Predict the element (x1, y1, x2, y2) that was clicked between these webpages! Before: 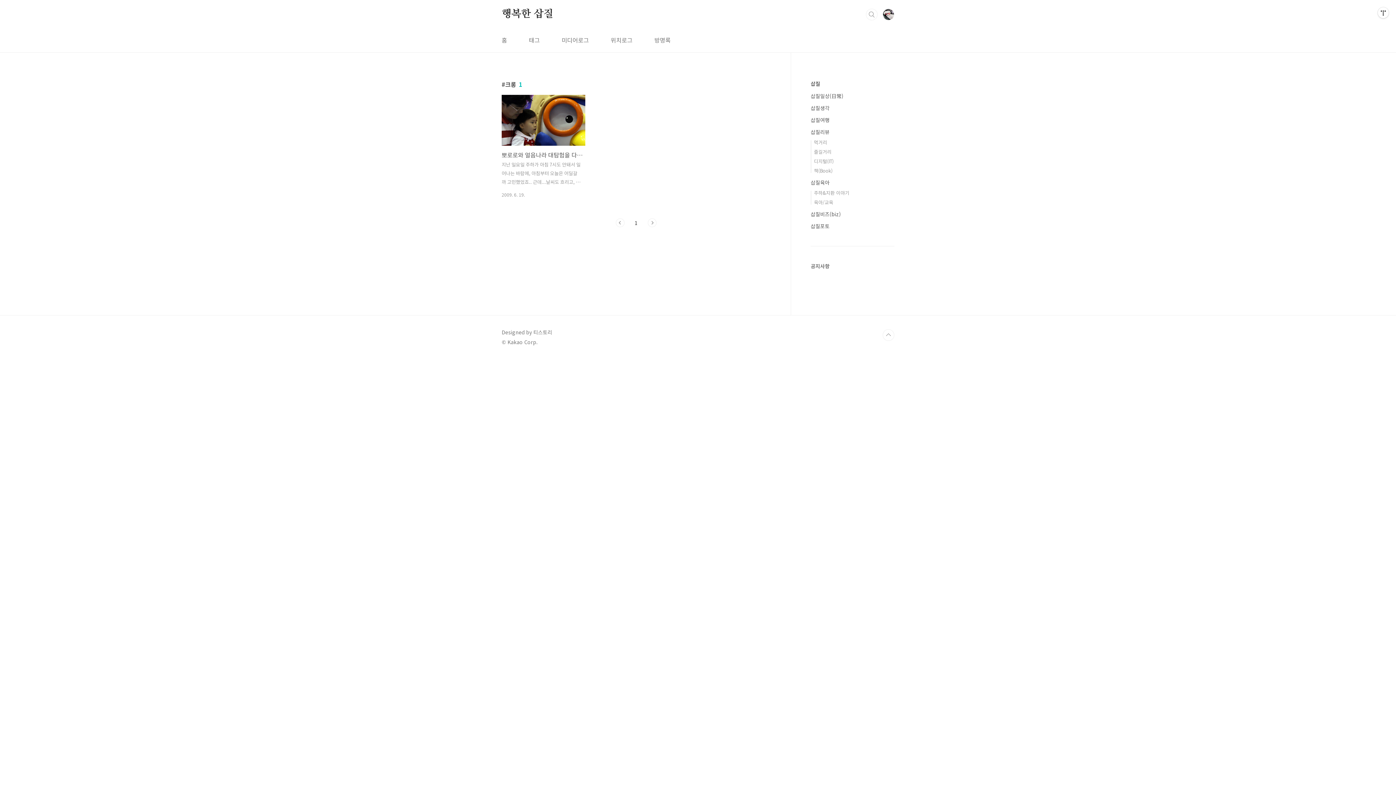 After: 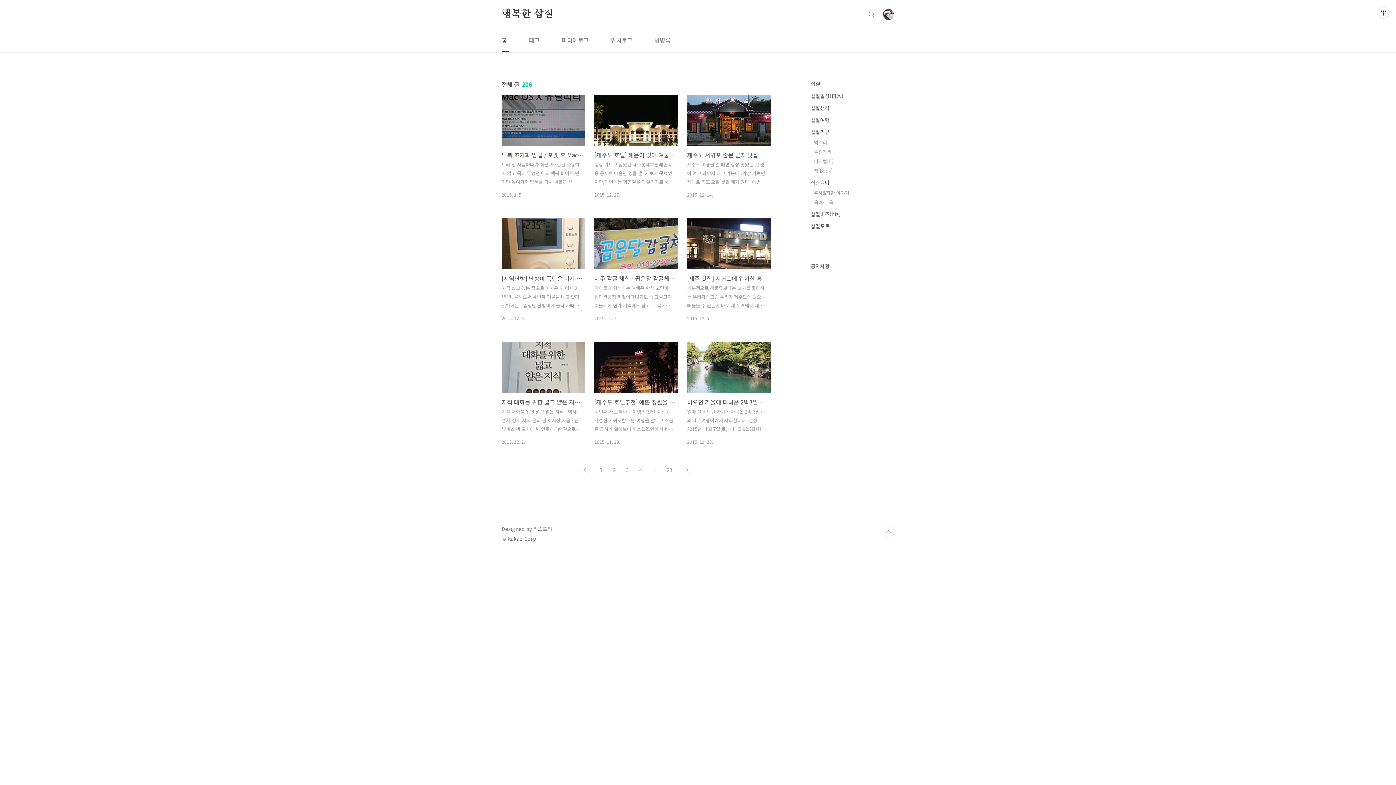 Action: label: 행복한 삽질 bbox: (501, 8, 553, 20)